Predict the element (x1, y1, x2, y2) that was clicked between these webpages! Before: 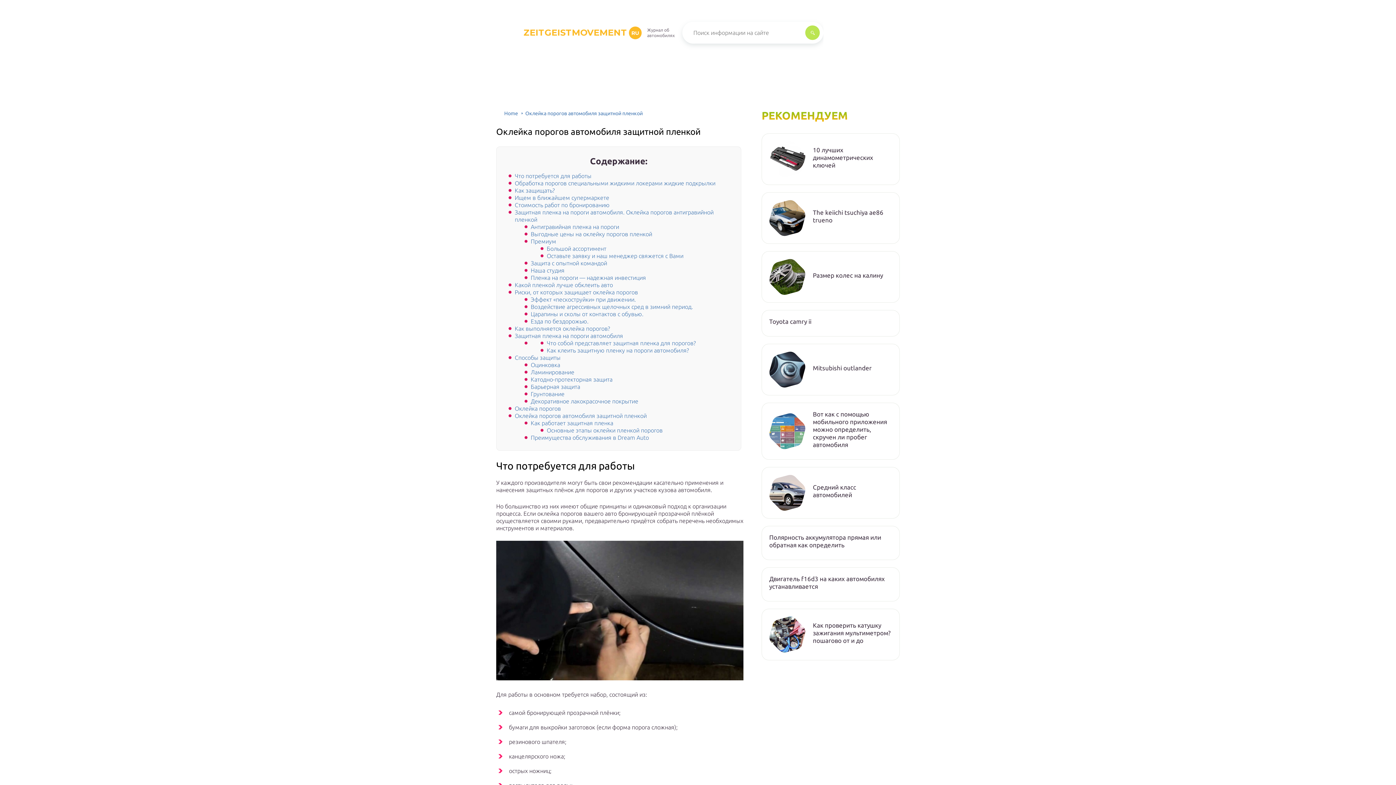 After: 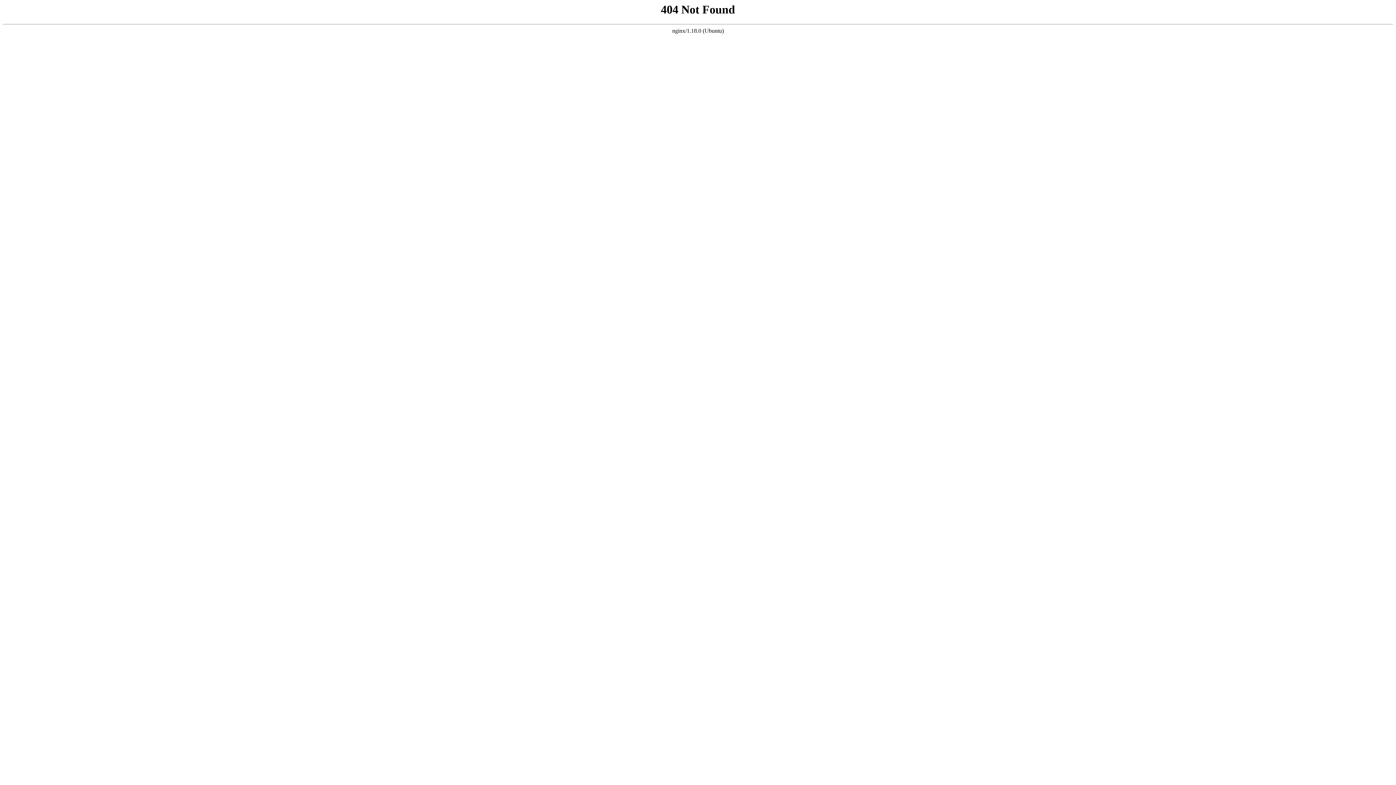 Action: bbox: (769, 200, 805, 236)